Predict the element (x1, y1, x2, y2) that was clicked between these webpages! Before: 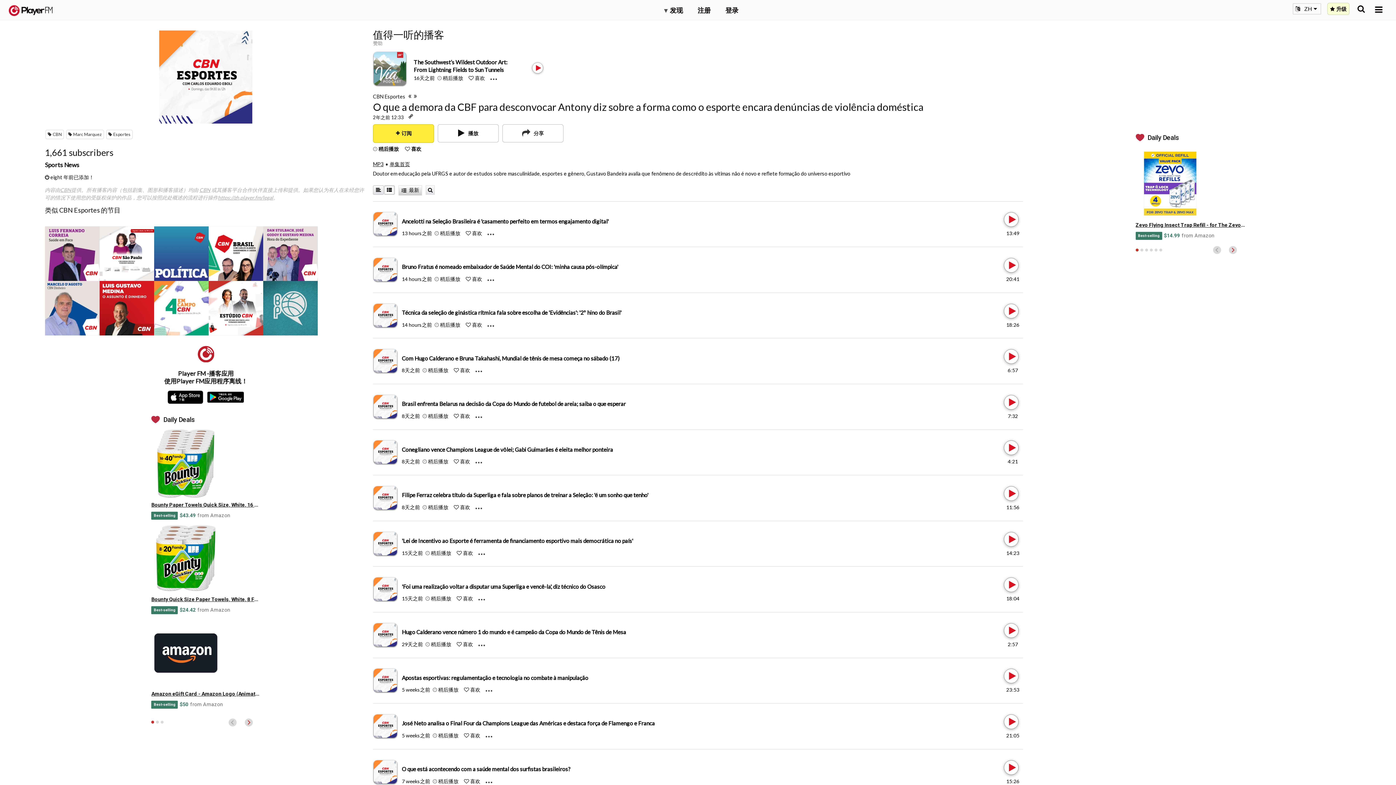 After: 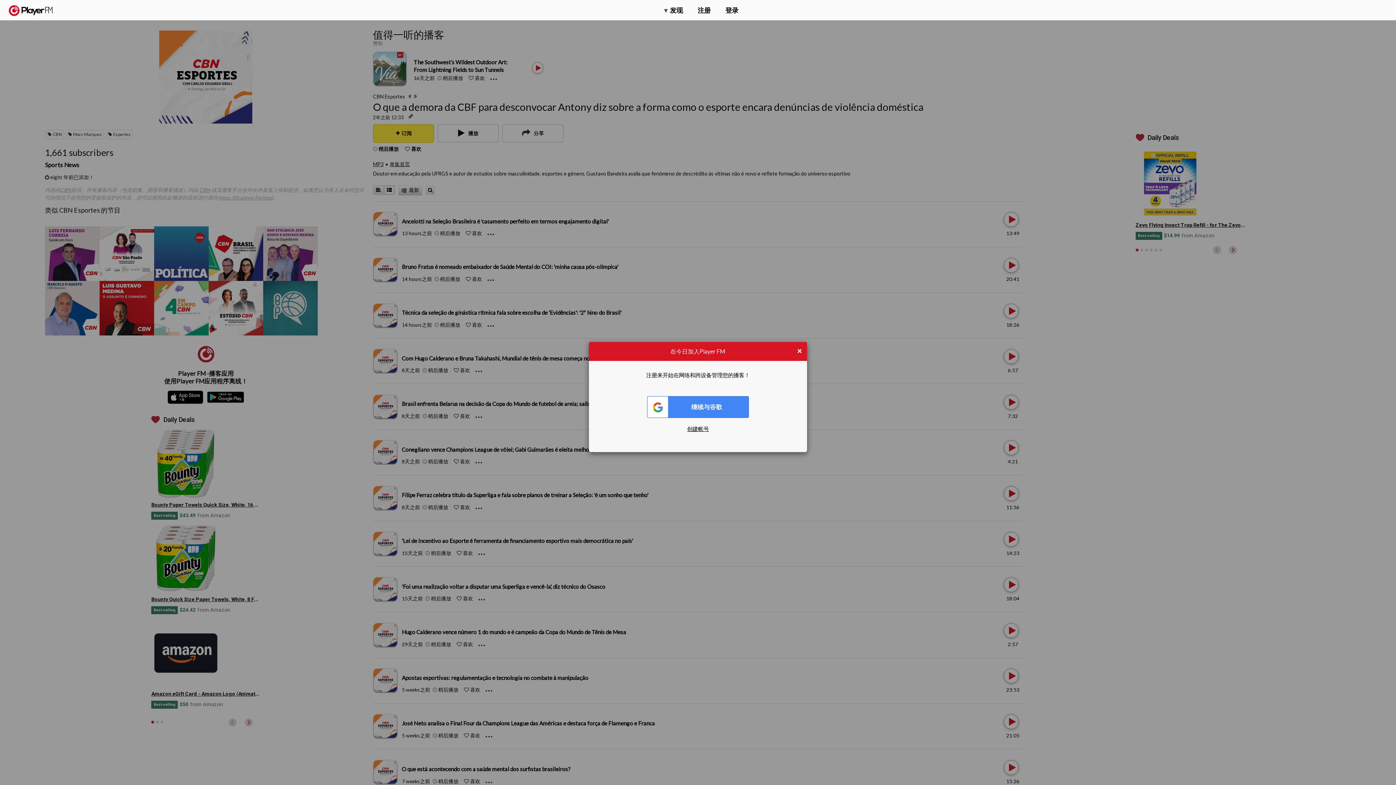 Action: label:  稍后播放  bbox: (373, 145, 399, 152)